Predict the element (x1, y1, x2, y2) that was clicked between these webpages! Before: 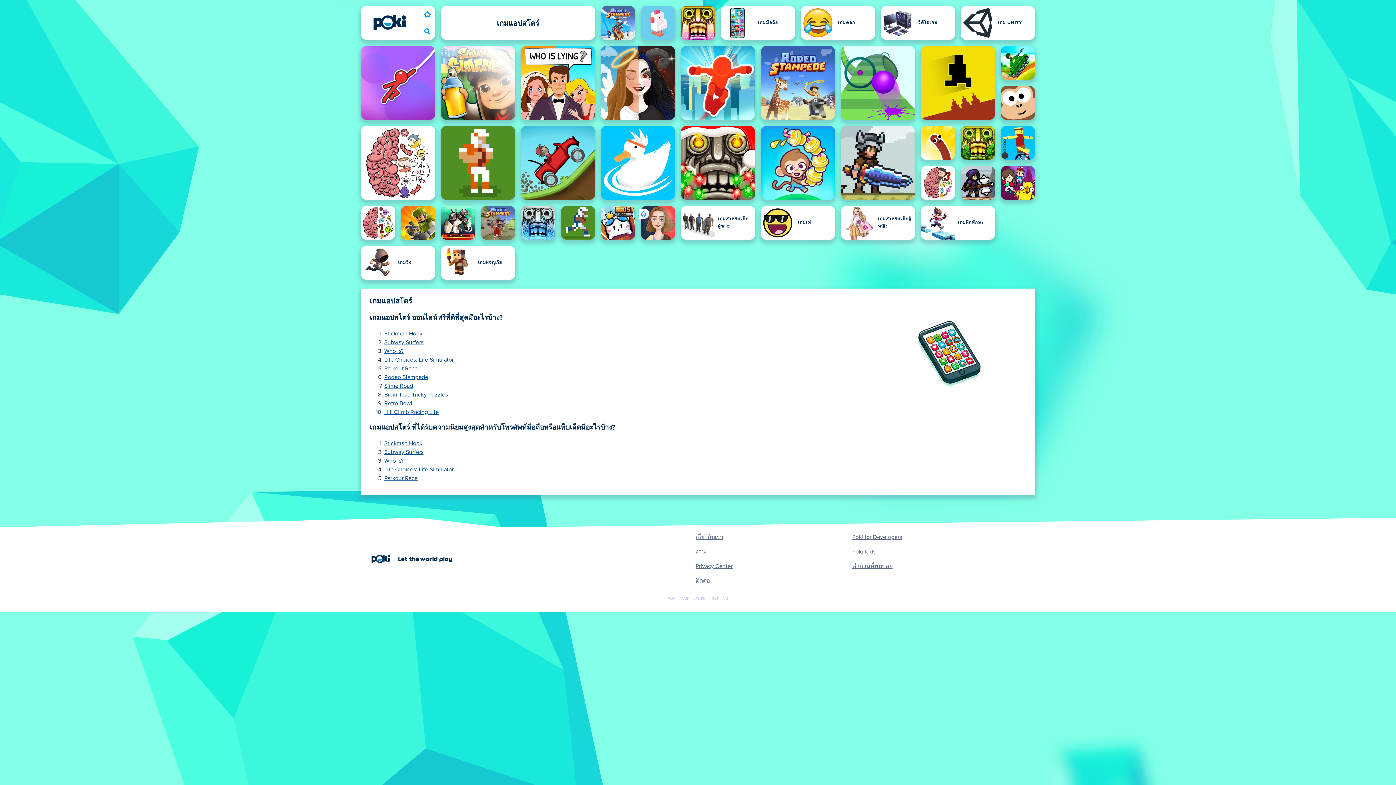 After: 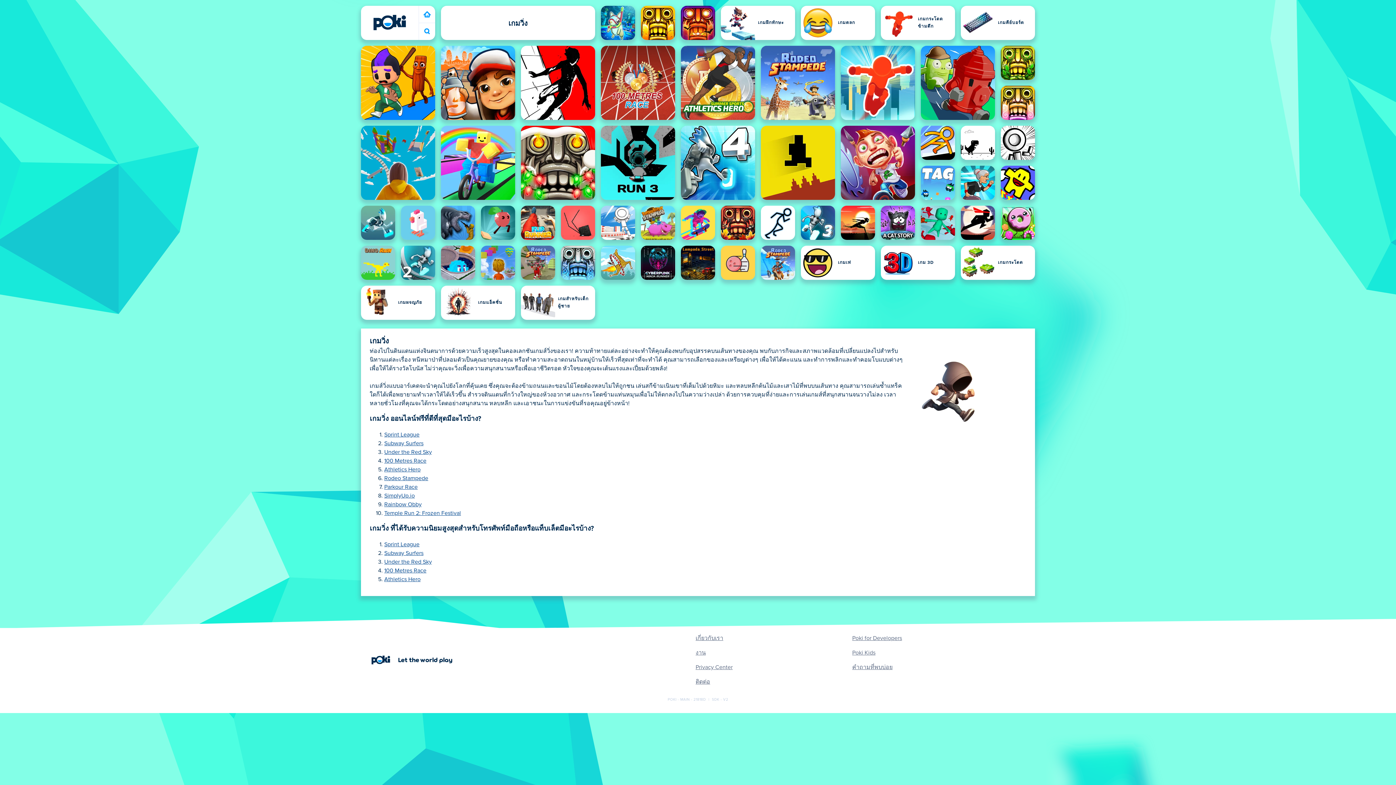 Action: bbox: (361, 245, 435, 280) label: เกมวิ่ง